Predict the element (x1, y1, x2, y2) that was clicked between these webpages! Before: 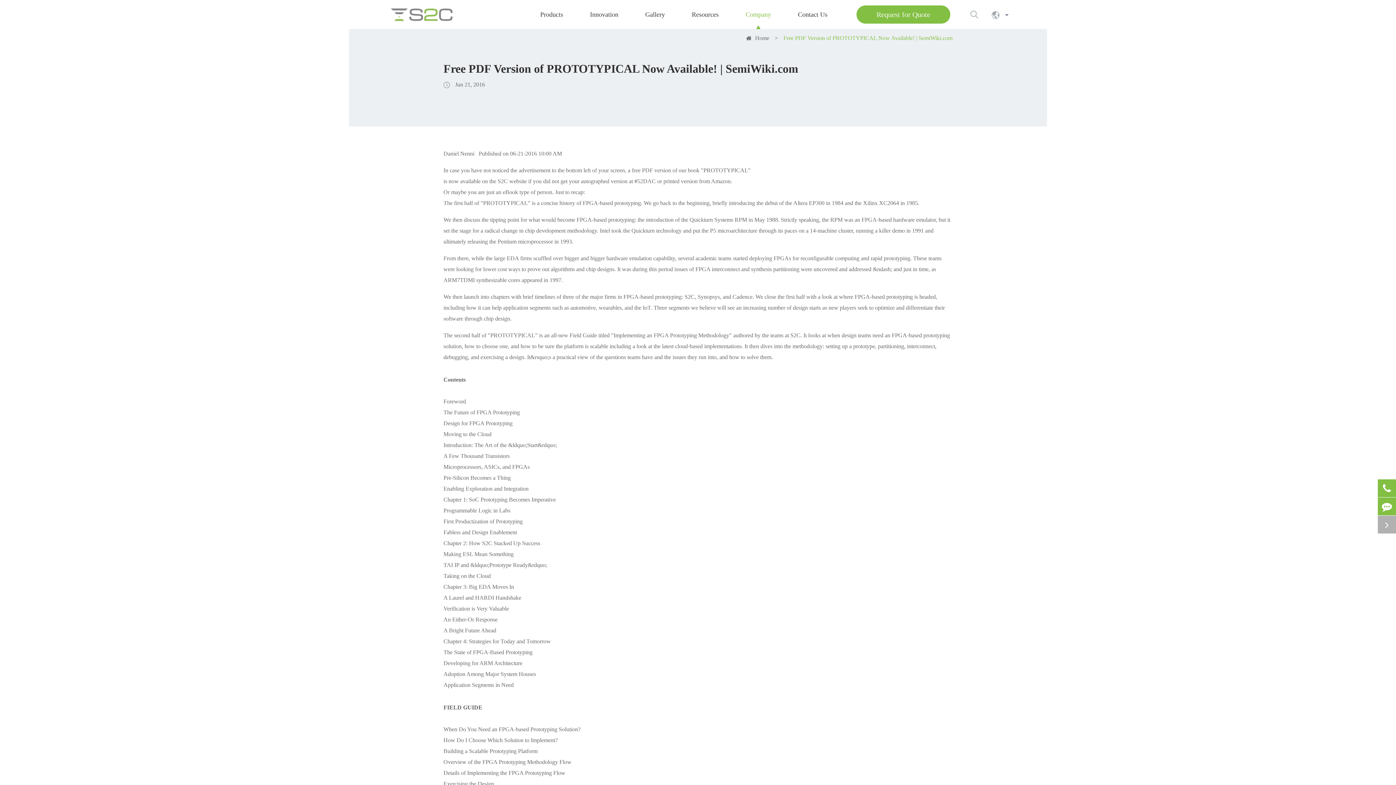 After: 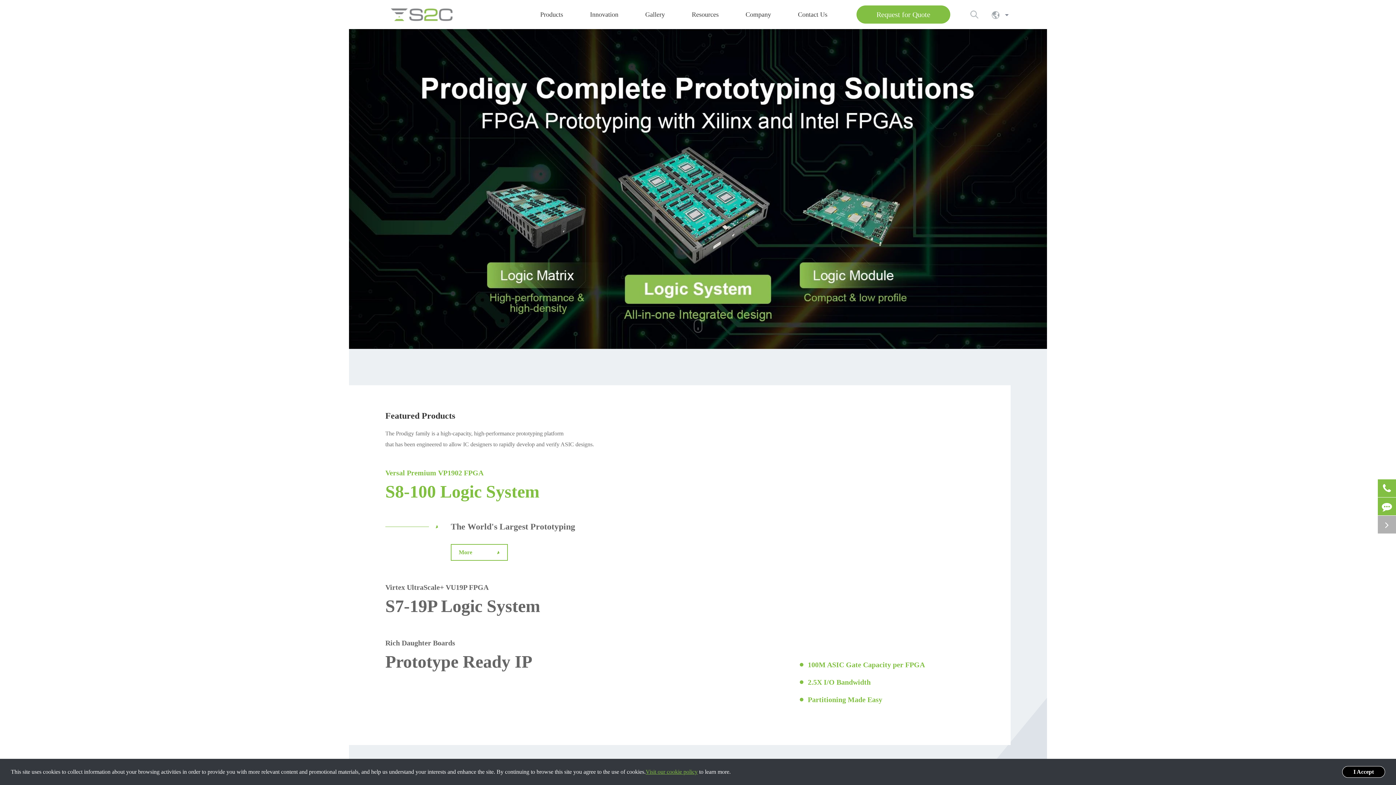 Action: bbox: (755, 34, 769, 41) label: Home